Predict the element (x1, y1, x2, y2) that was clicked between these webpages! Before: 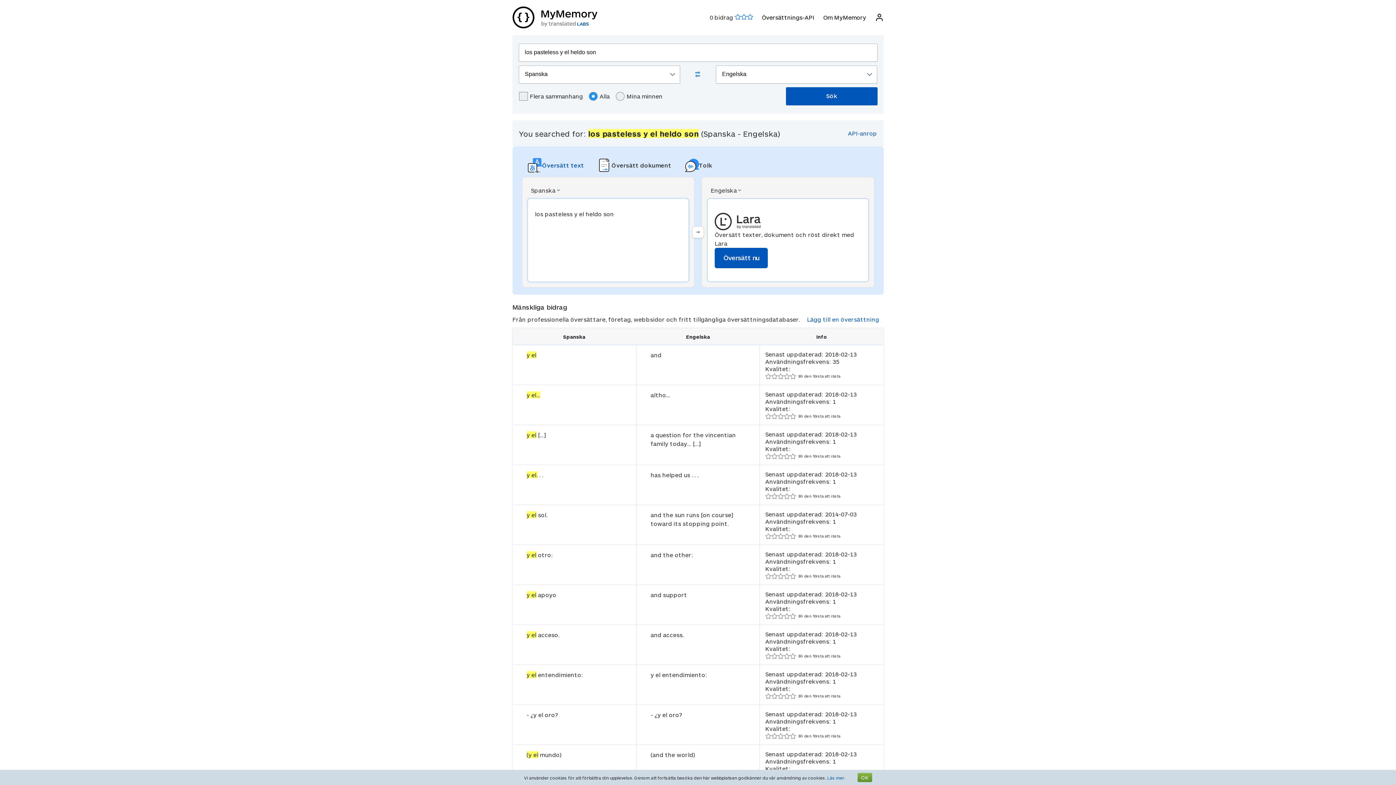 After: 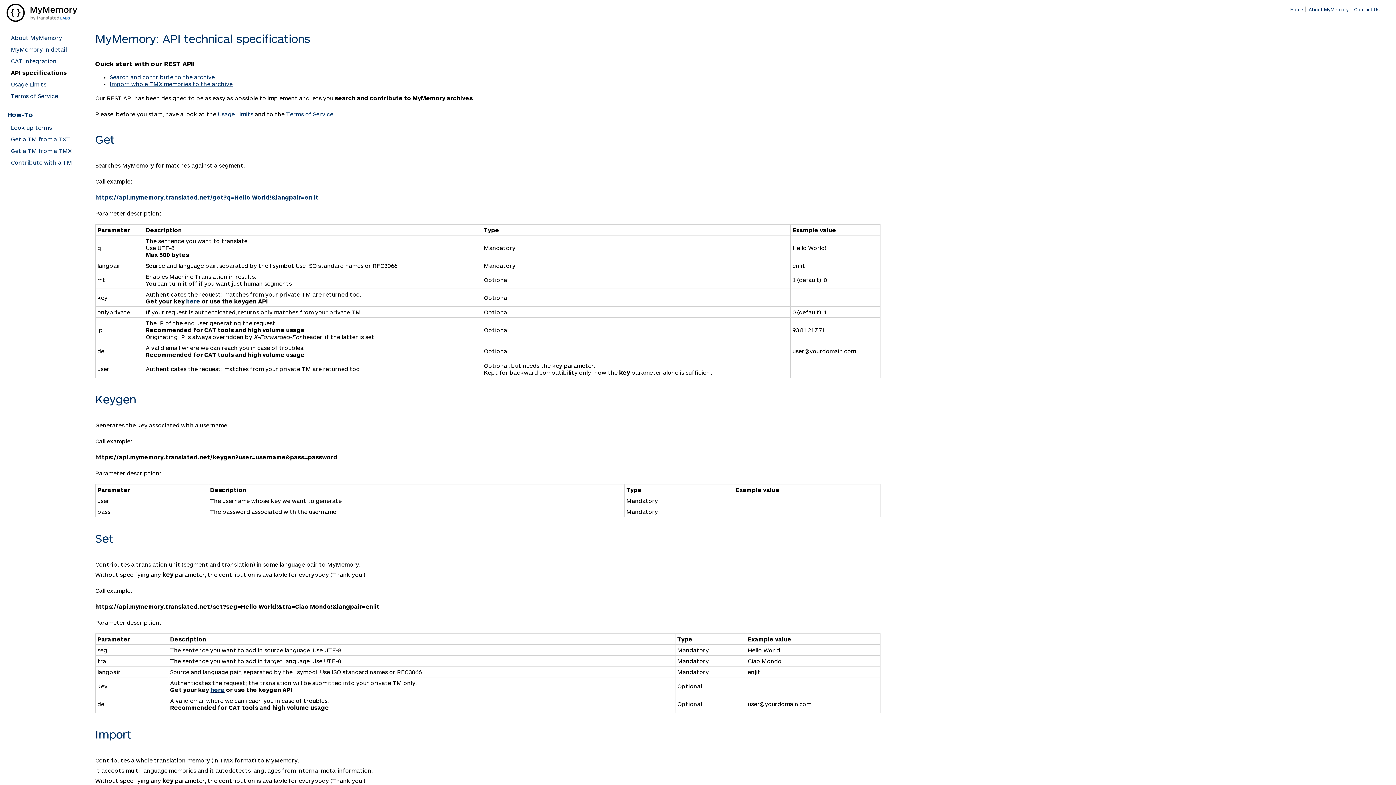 Action: bbox: (762, 13, 814, 21) label: Översättnings-API